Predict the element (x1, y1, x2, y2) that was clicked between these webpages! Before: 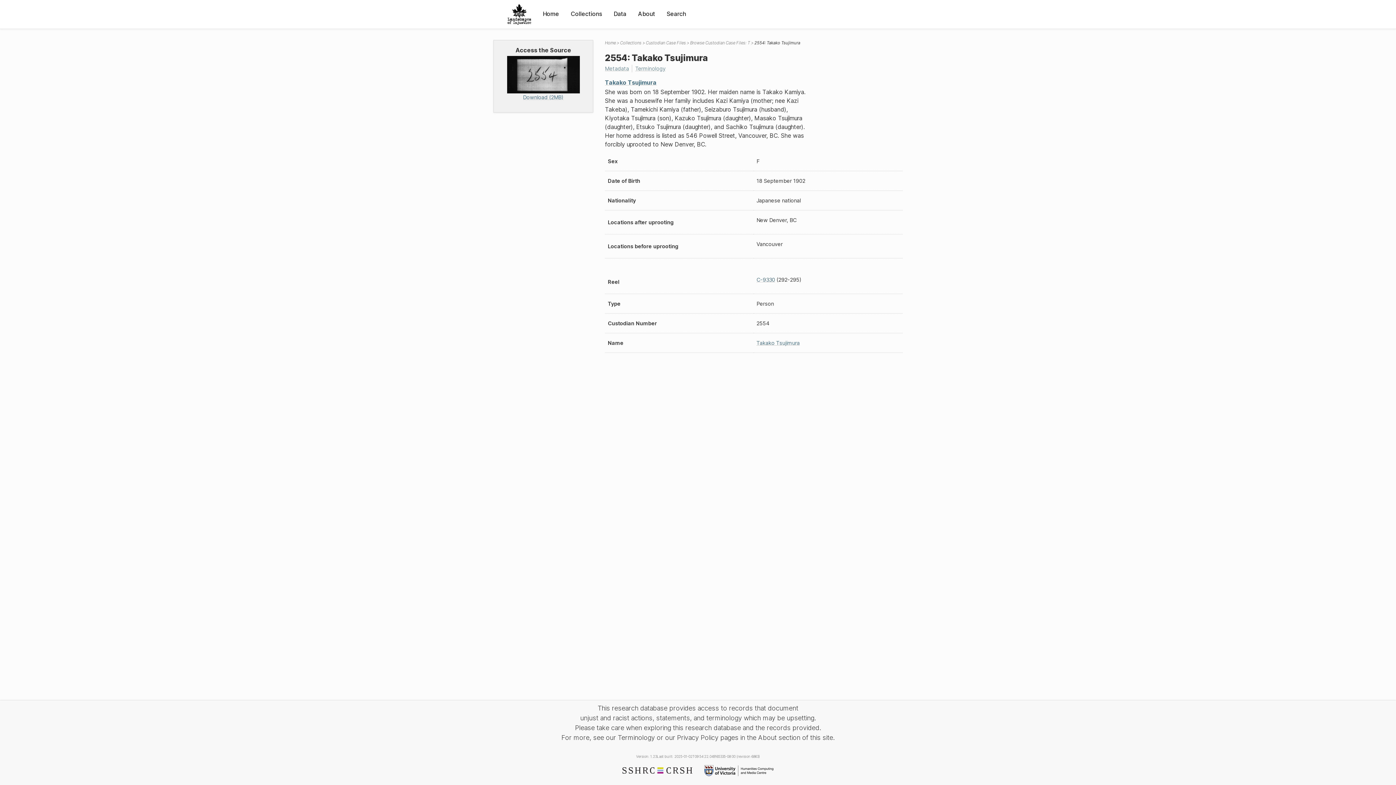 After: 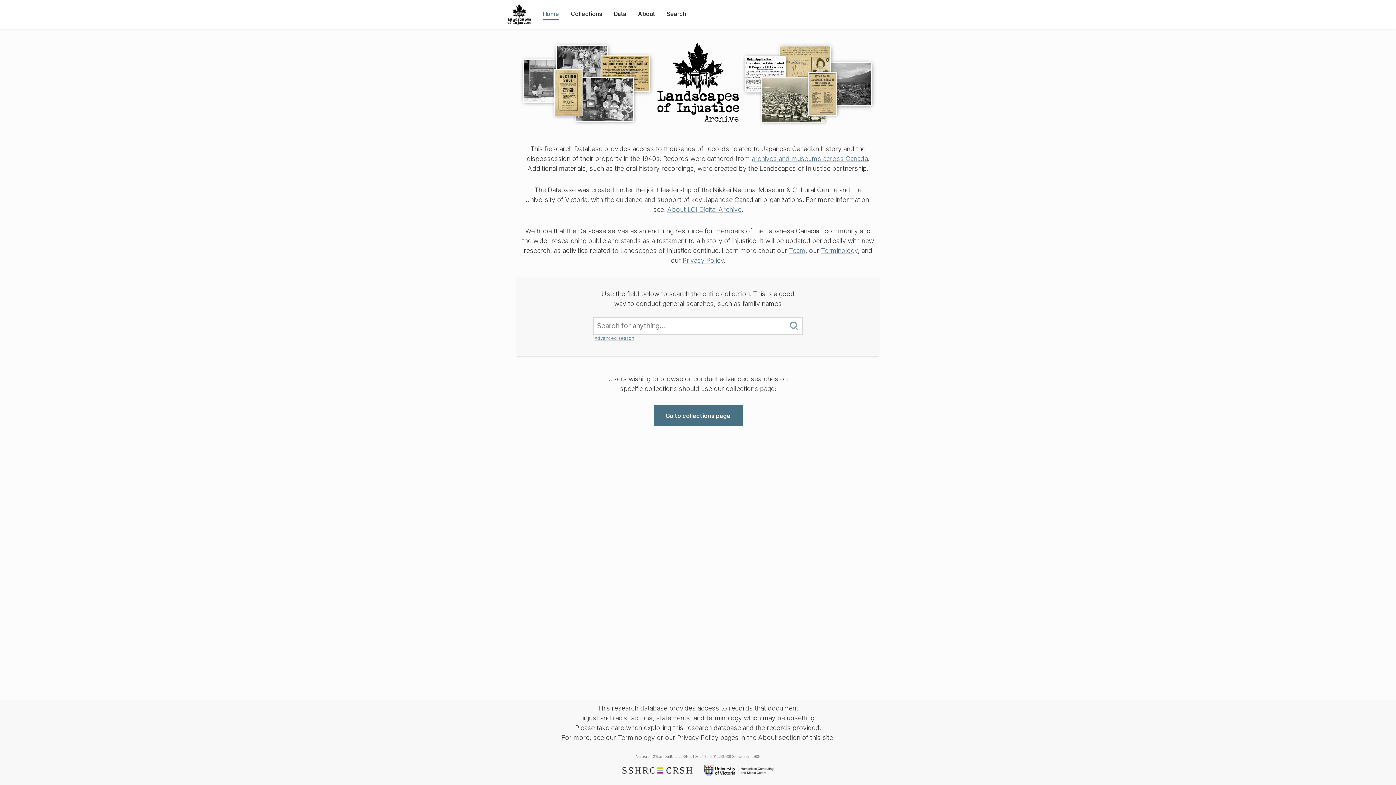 Action: label: Home bbox: (605, 40, 616, 45)